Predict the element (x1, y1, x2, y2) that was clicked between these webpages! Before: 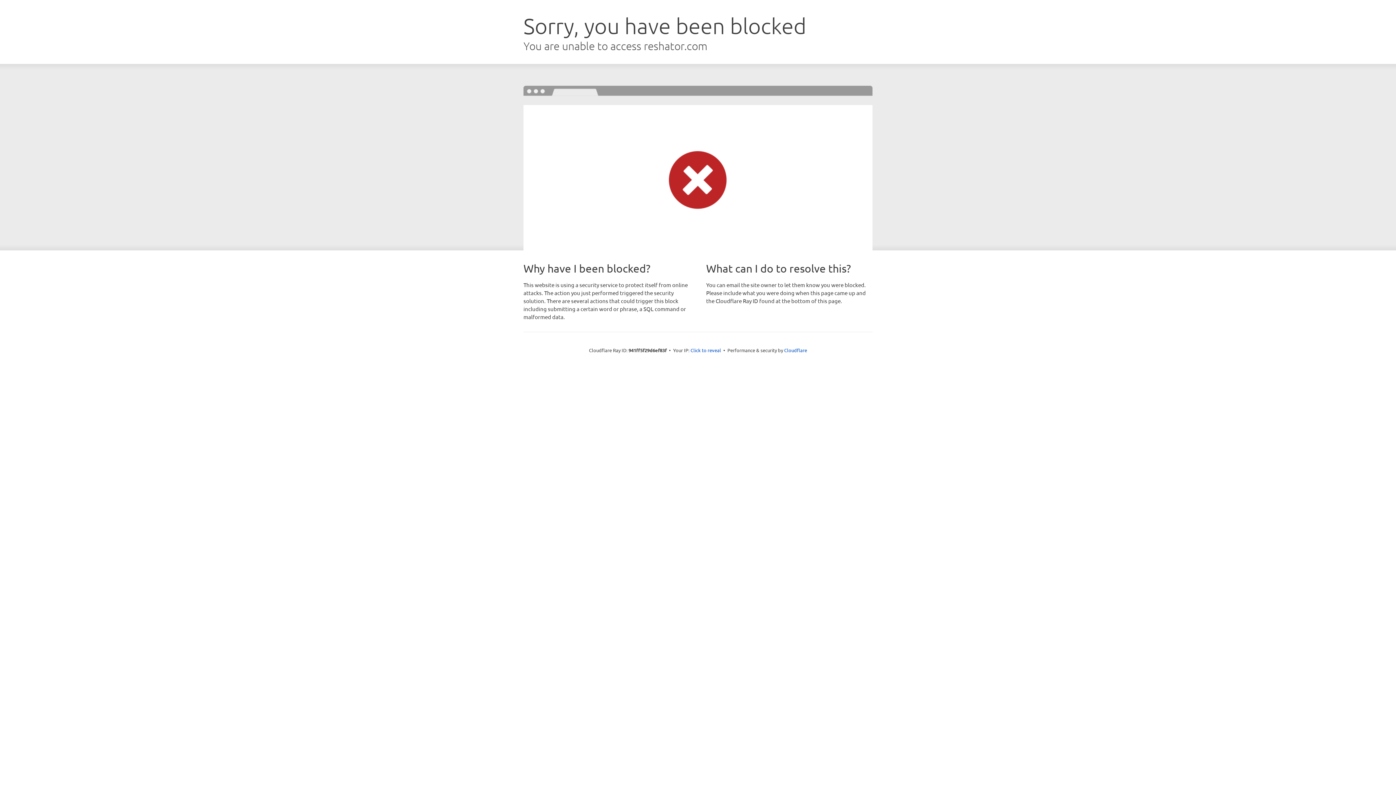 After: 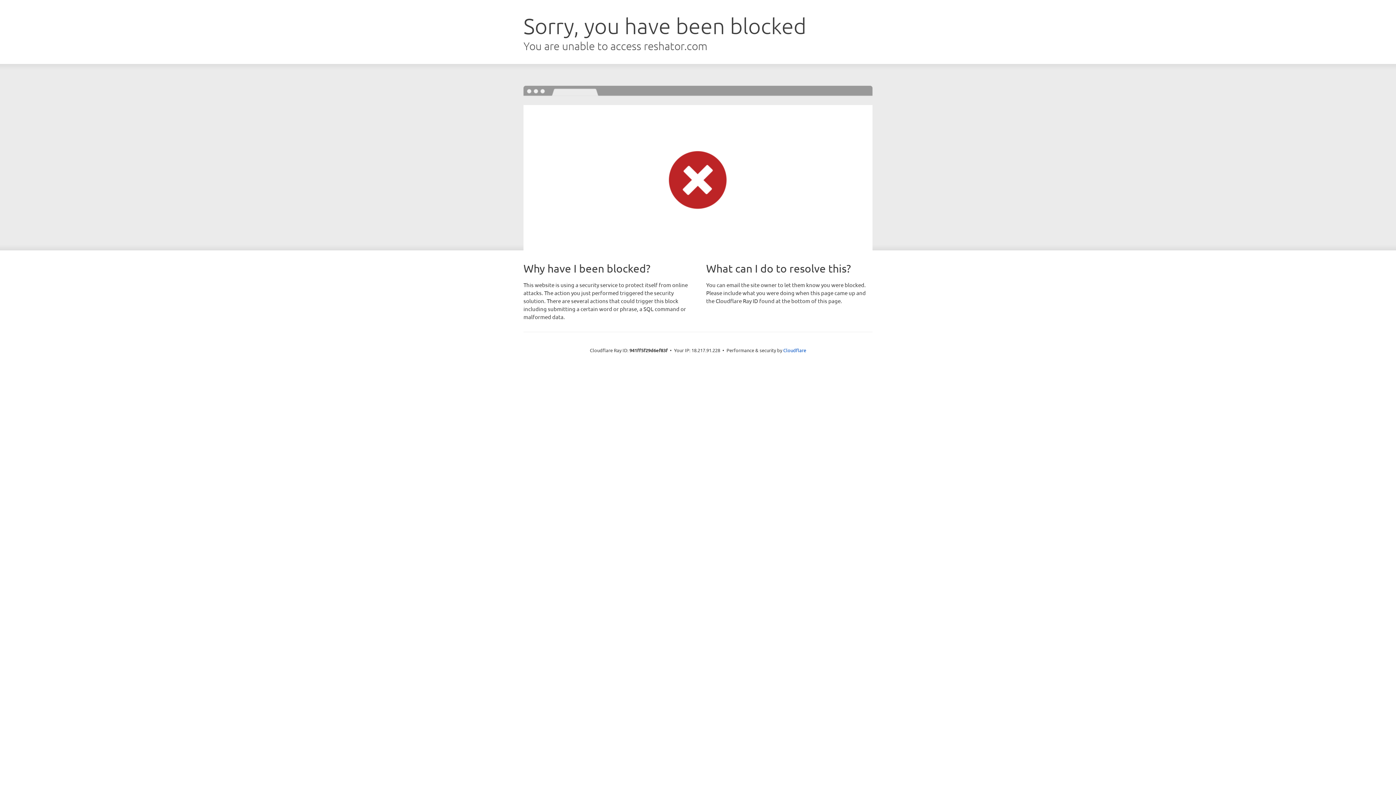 Action: label: Click to reveal bbox: (690, 346, 721, 353)